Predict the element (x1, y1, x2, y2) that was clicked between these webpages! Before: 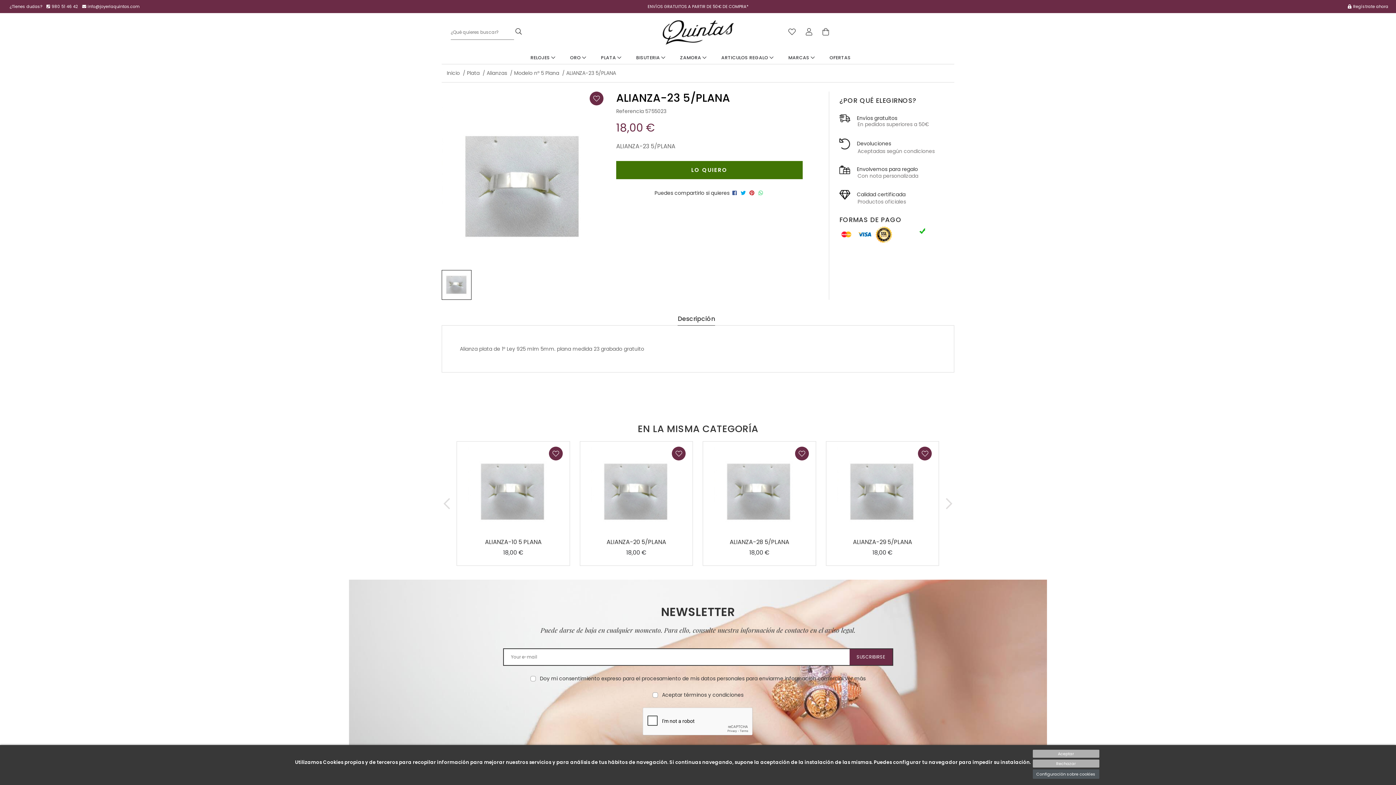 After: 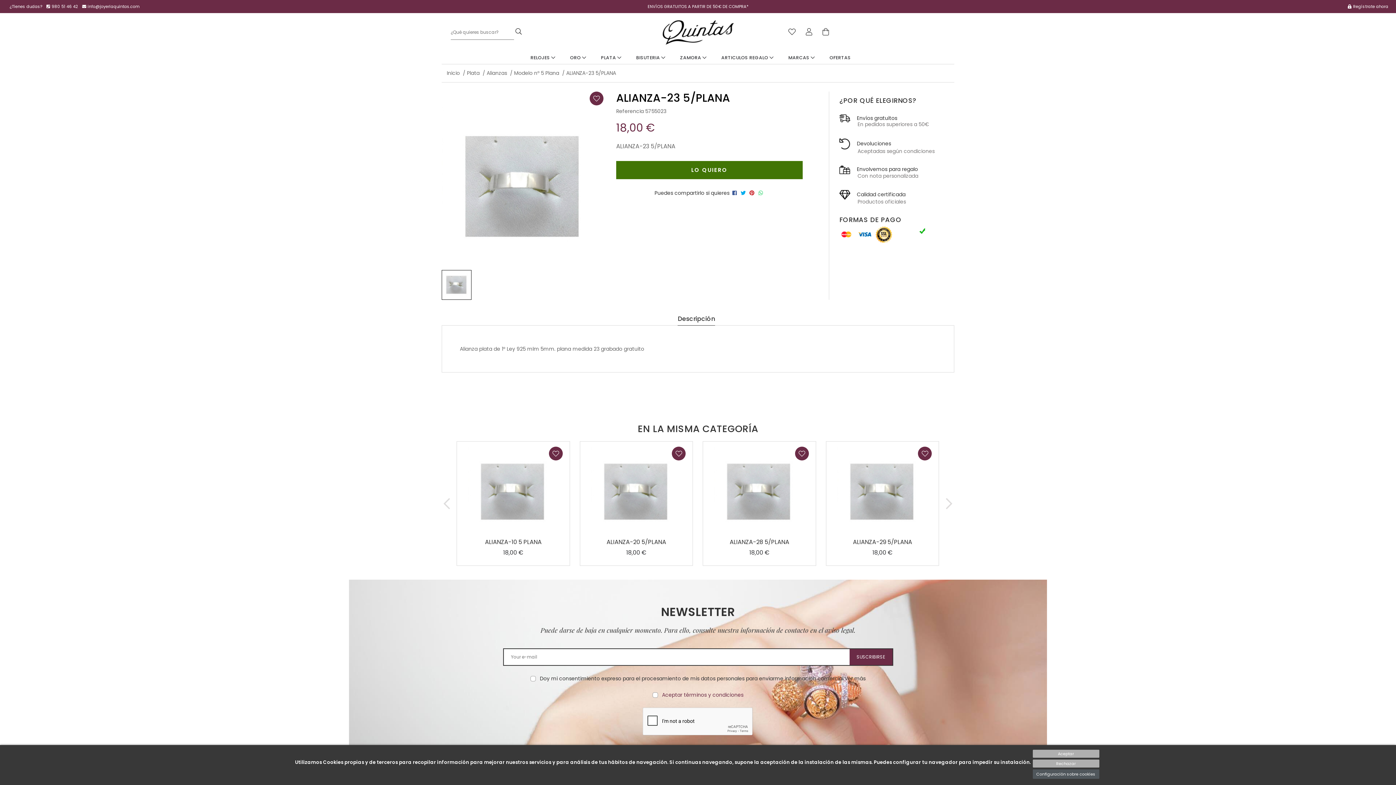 Action: label: Aceptar términos y condiciones bbox: (662, 691, 743, 698)